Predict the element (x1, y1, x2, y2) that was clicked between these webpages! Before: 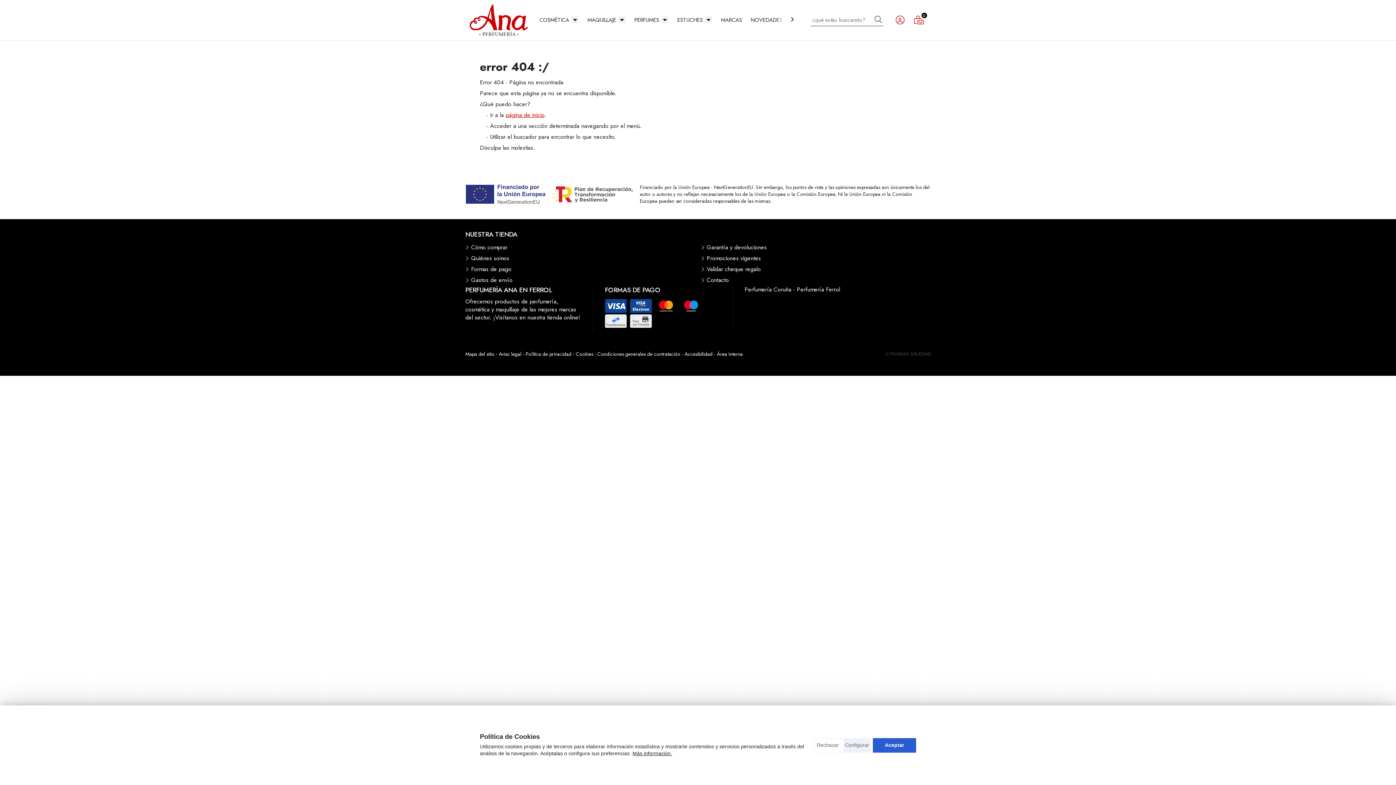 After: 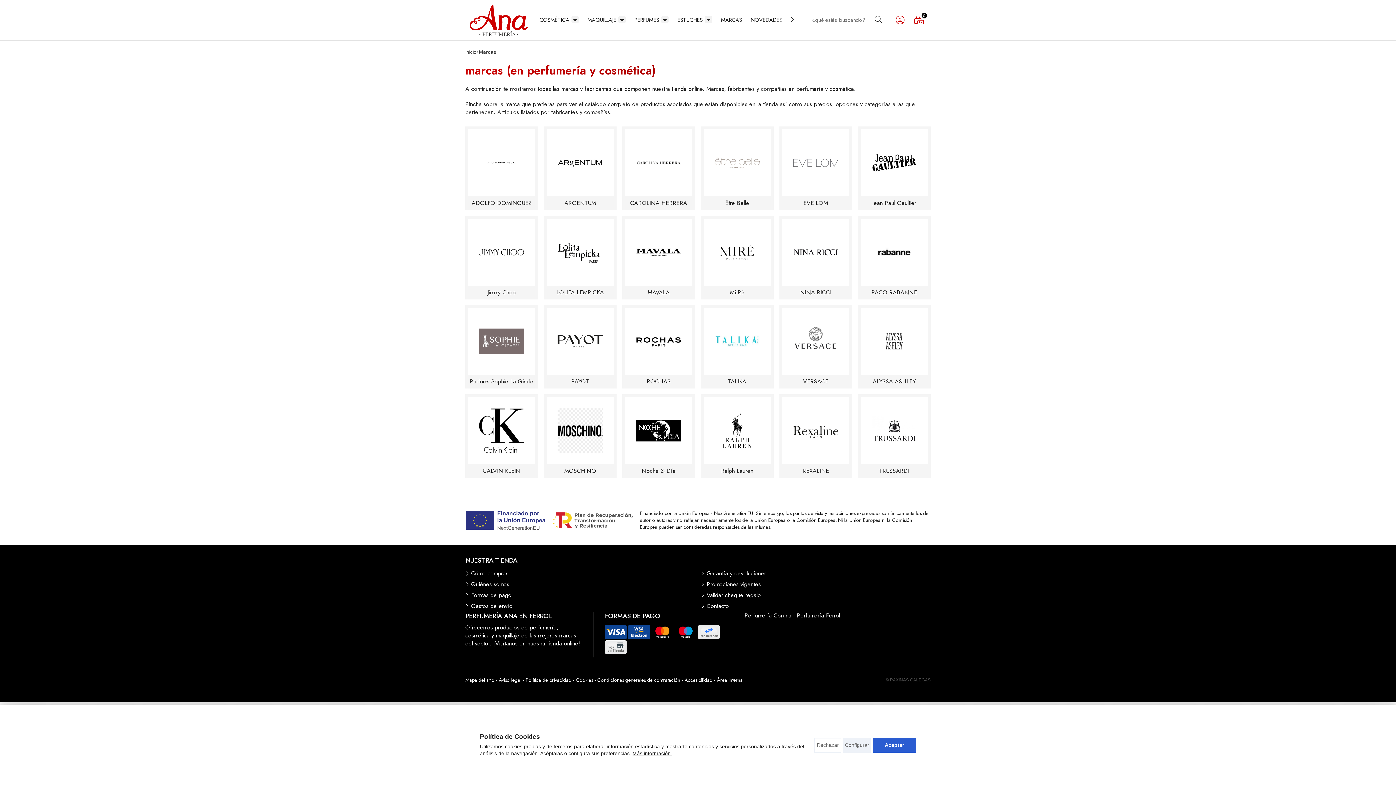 Action: label: MARCAS bbox: (721, 16, 742, 24)